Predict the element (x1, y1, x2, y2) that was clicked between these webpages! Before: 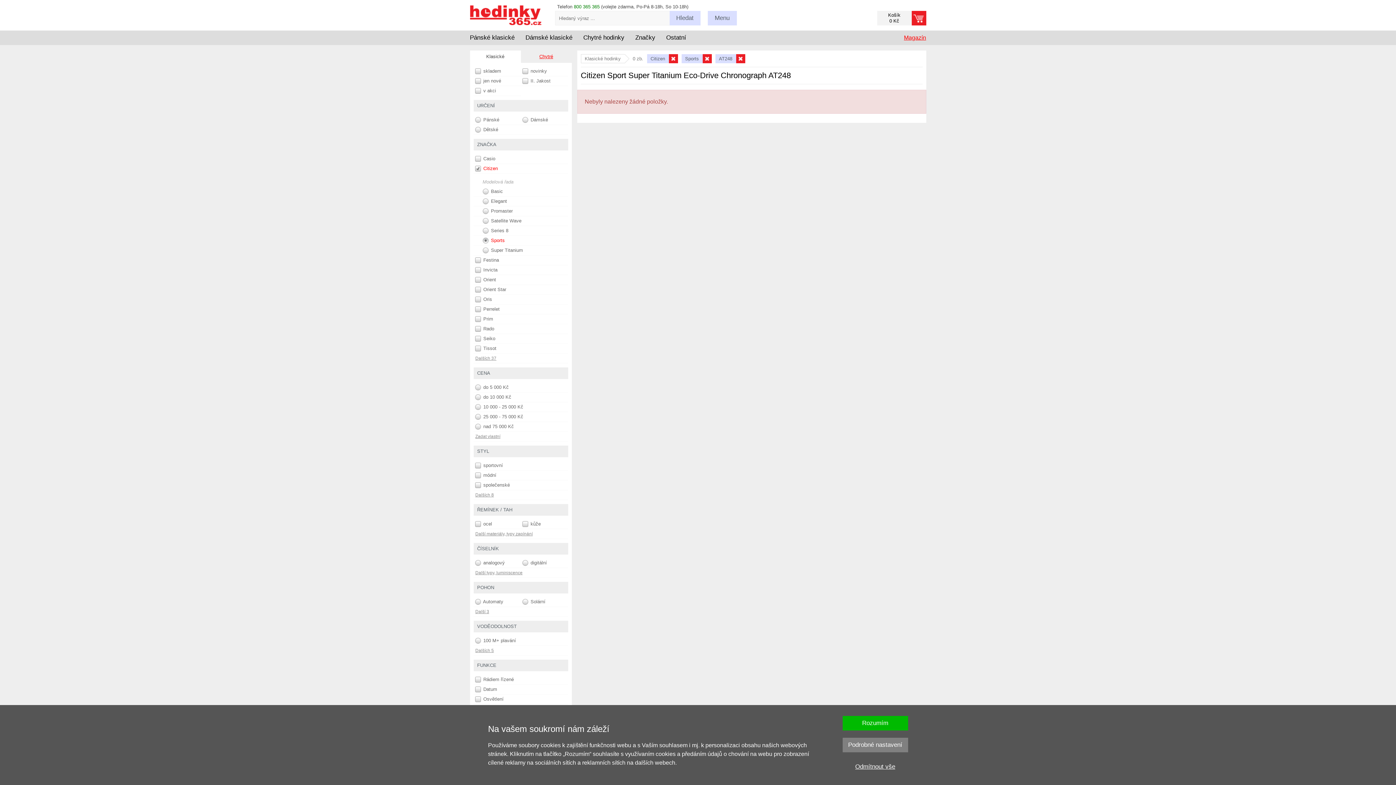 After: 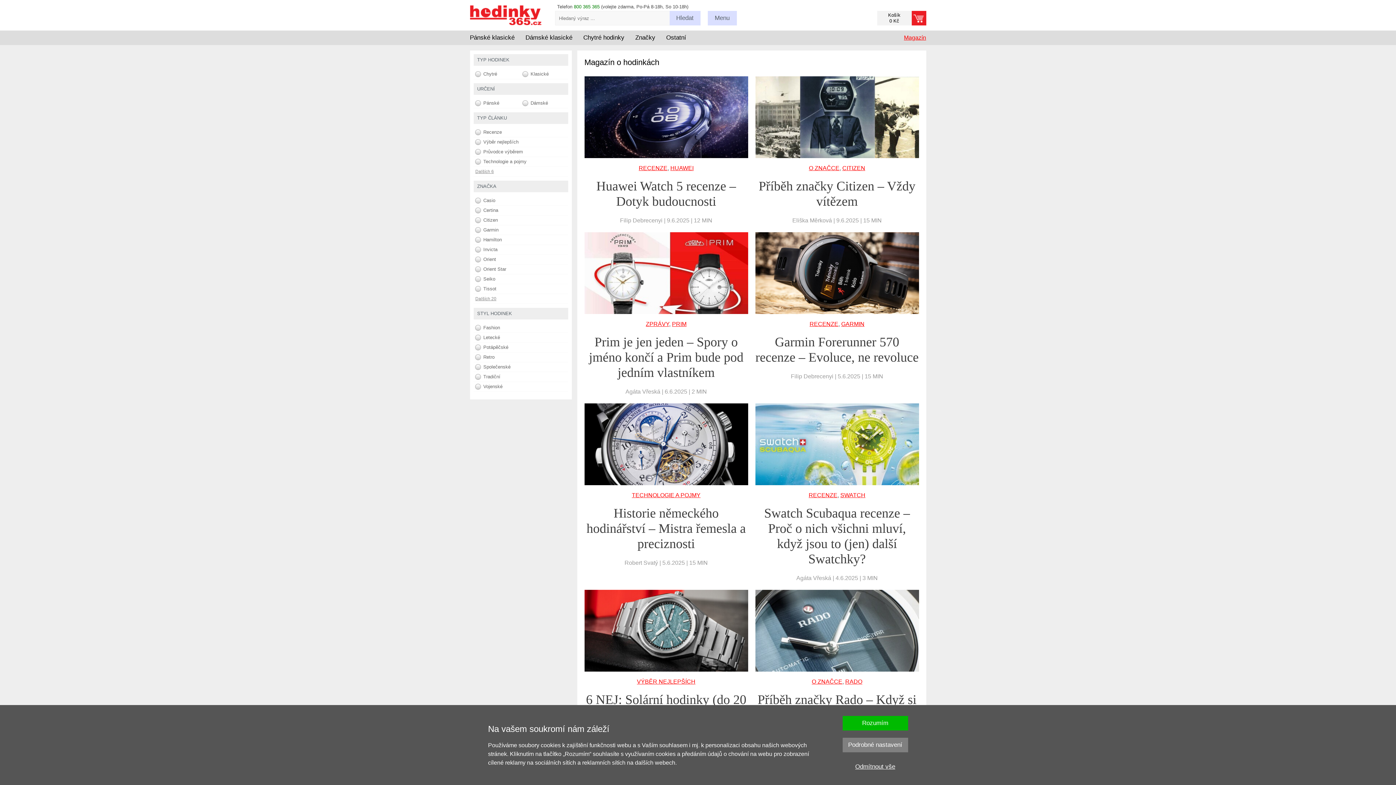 Action: label: Magazín bbox: (898, 34, 926, 40)